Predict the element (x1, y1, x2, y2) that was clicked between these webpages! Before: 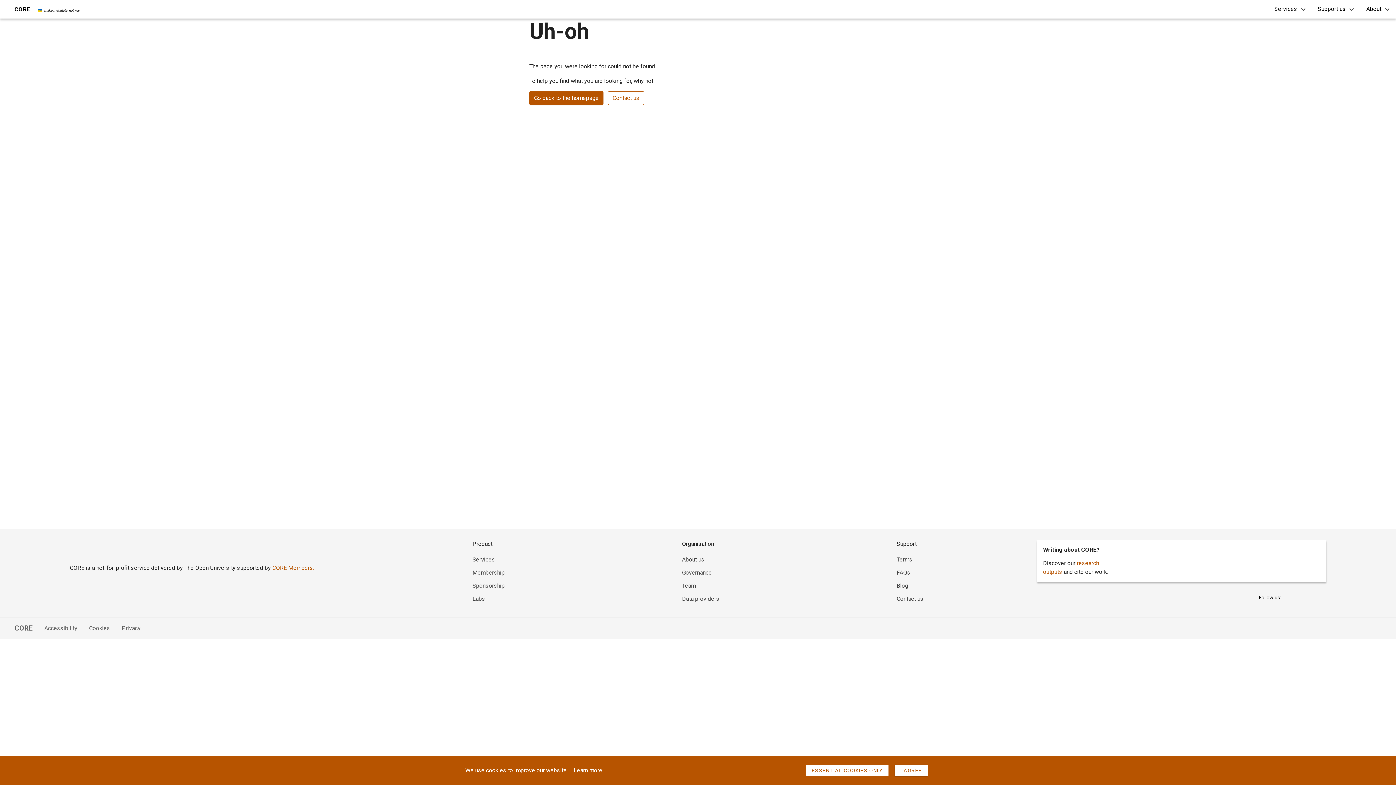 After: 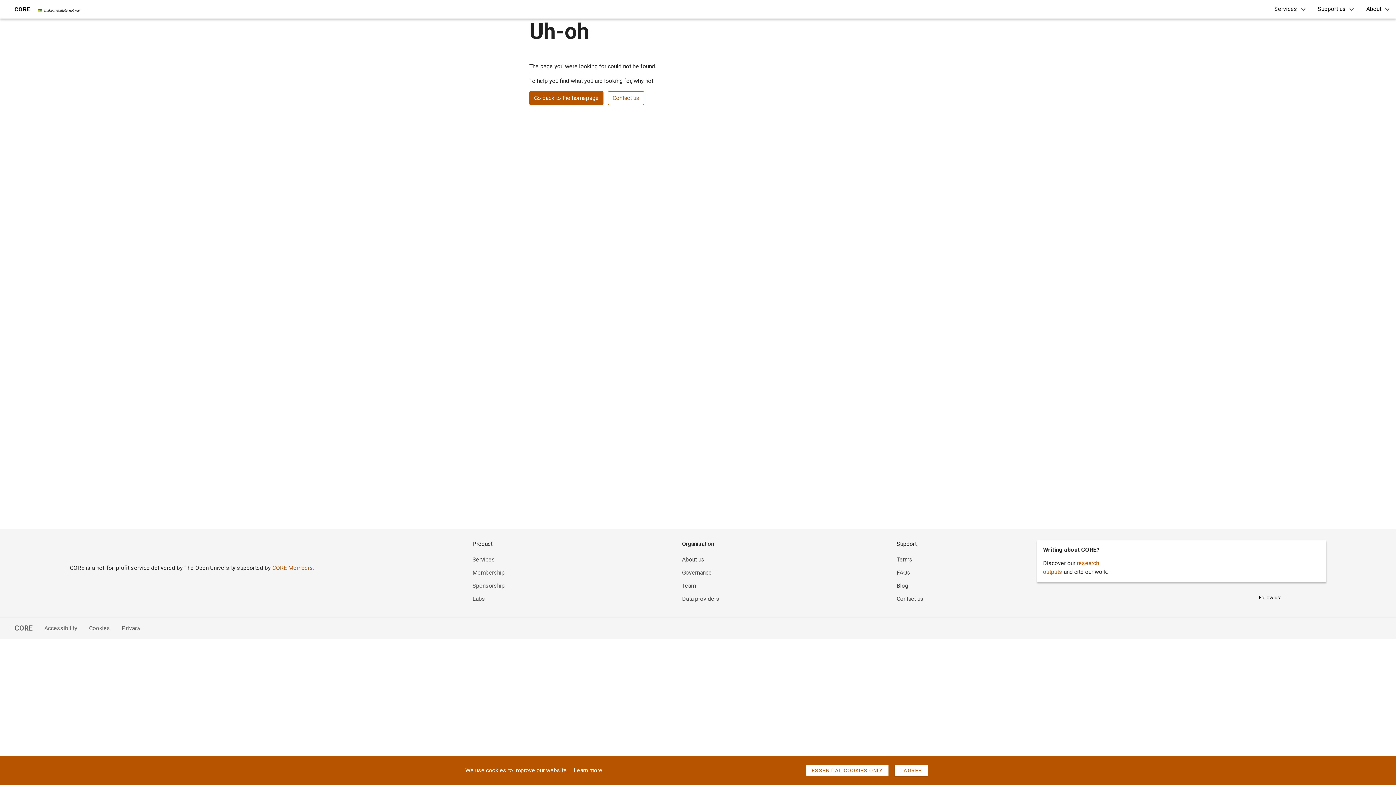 Action: label: FAQs bbox: (896, 569, 910, 576)